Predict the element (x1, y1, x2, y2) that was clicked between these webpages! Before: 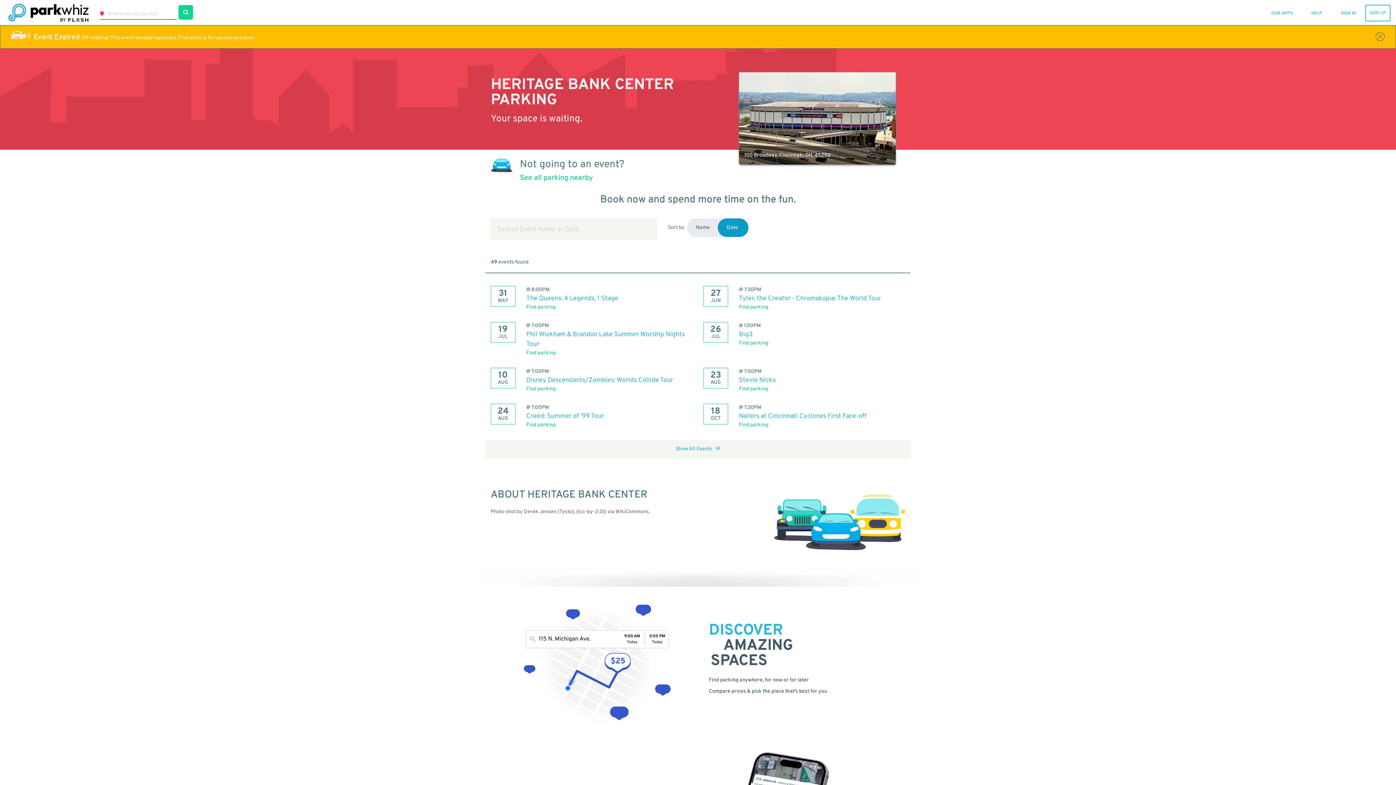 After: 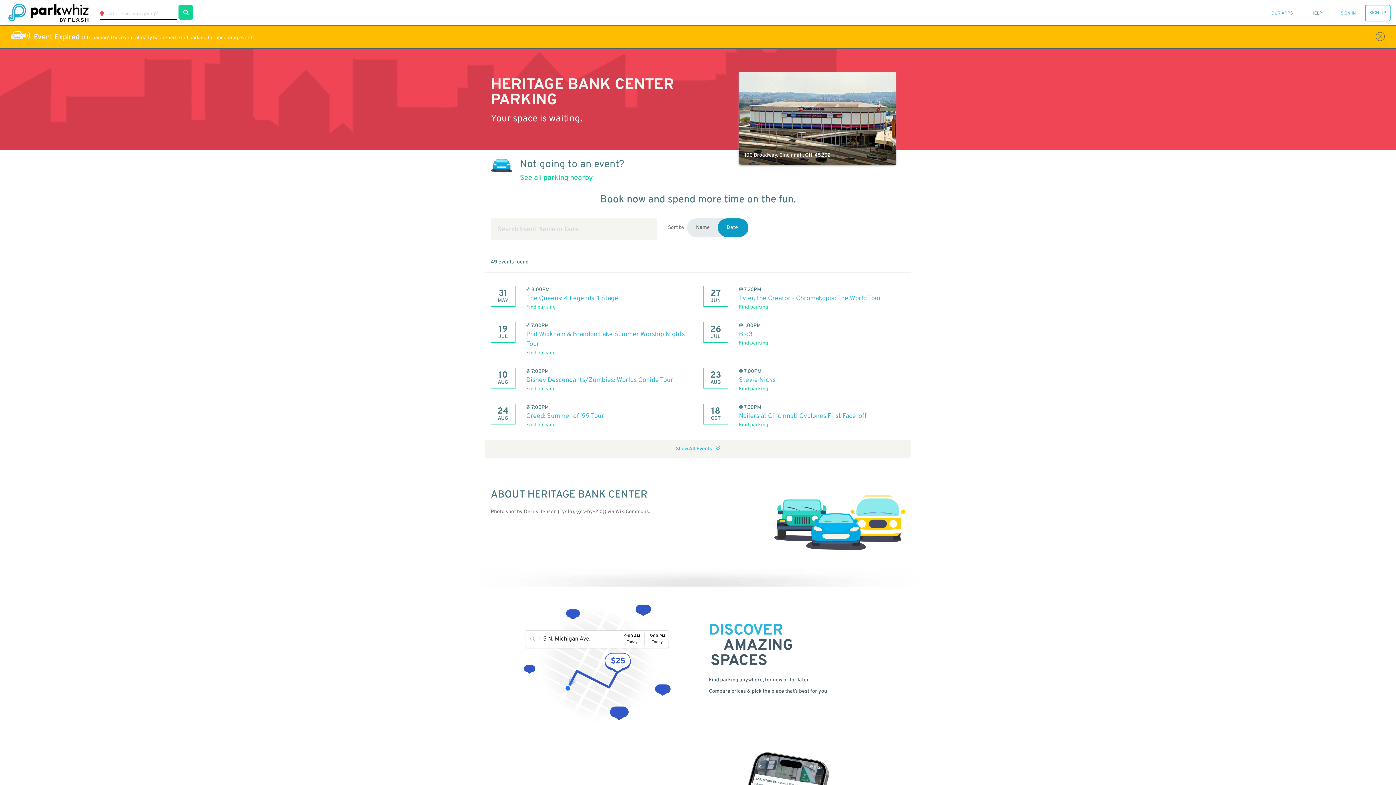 Action: bbox: (1308, 10, 1326, 16) label: HELP